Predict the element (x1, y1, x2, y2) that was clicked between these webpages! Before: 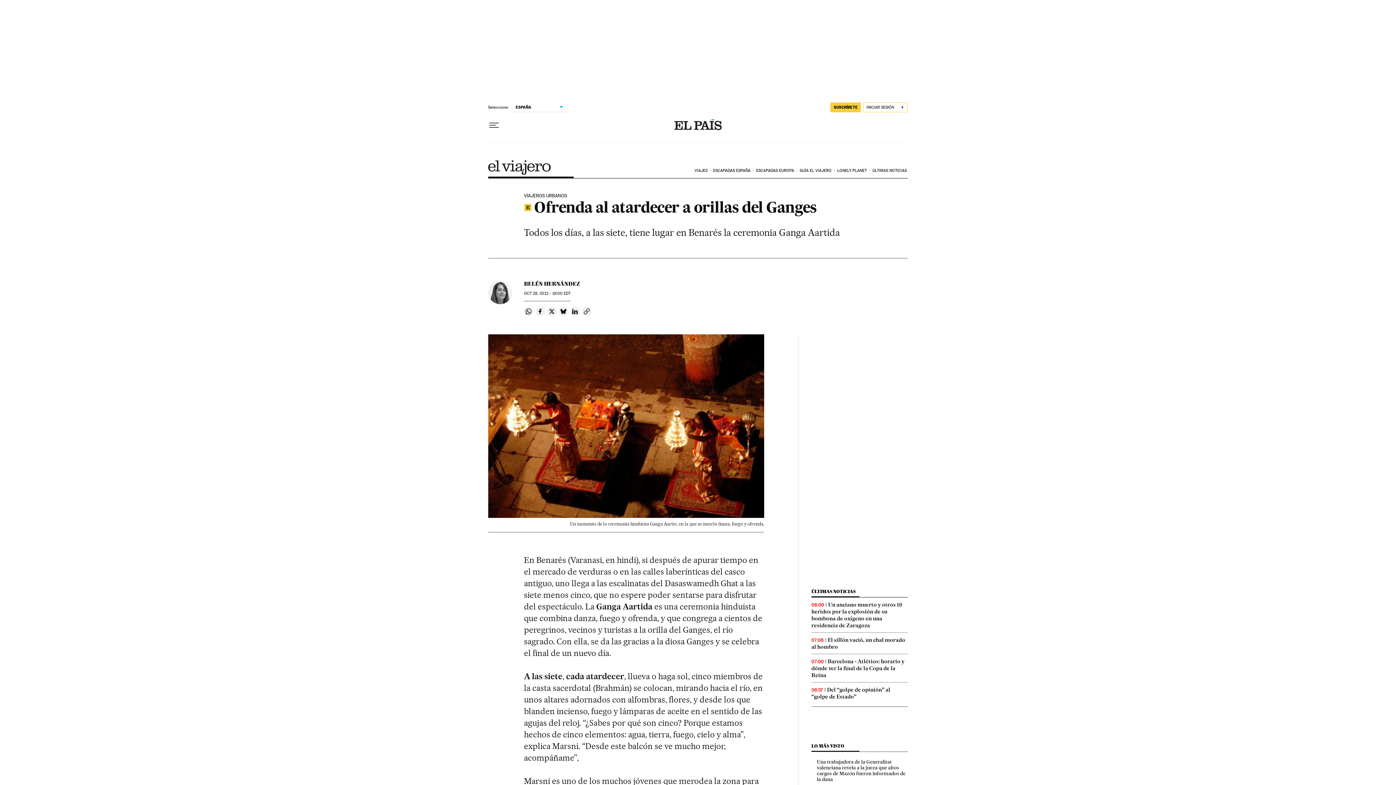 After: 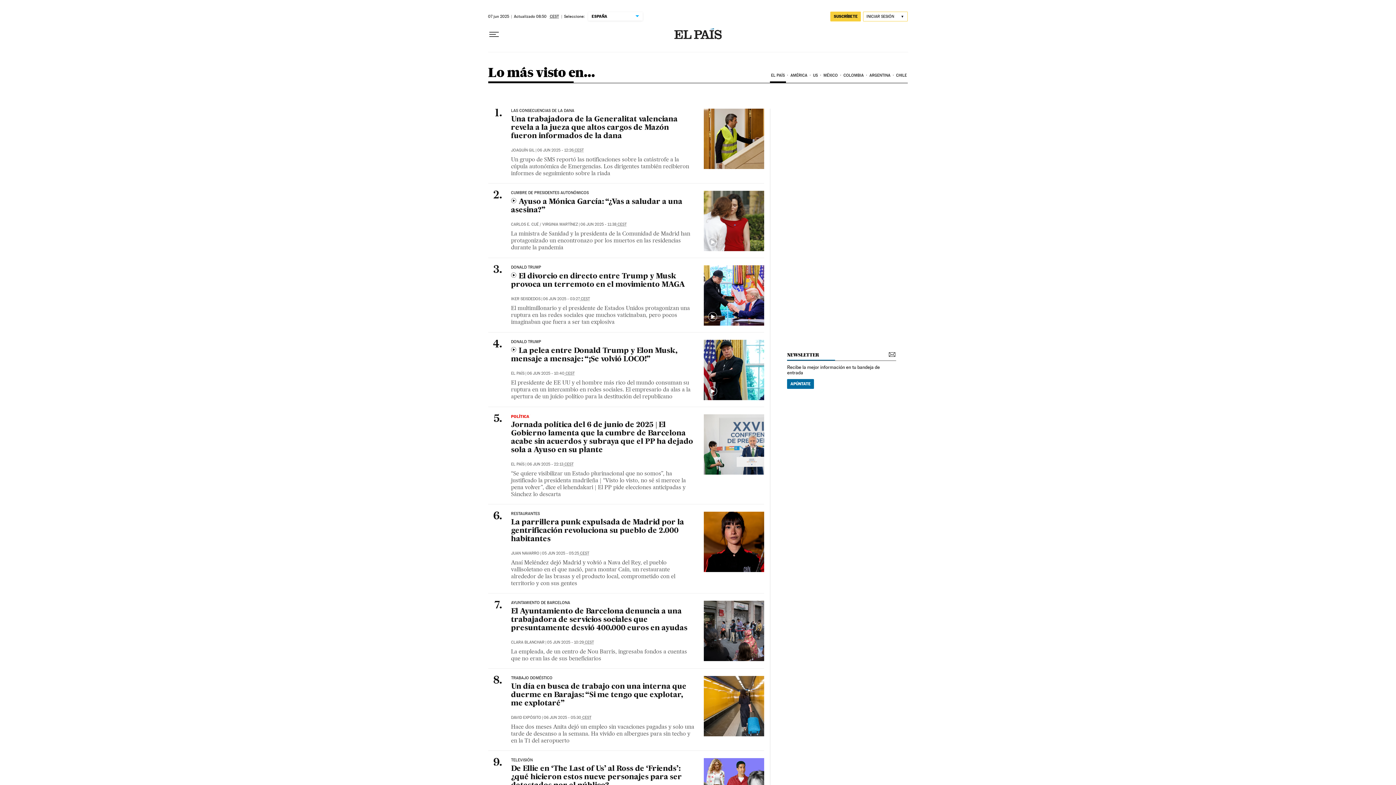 Action: label: LO MÁS VISTO bbox: (811, 743, 844, 749)